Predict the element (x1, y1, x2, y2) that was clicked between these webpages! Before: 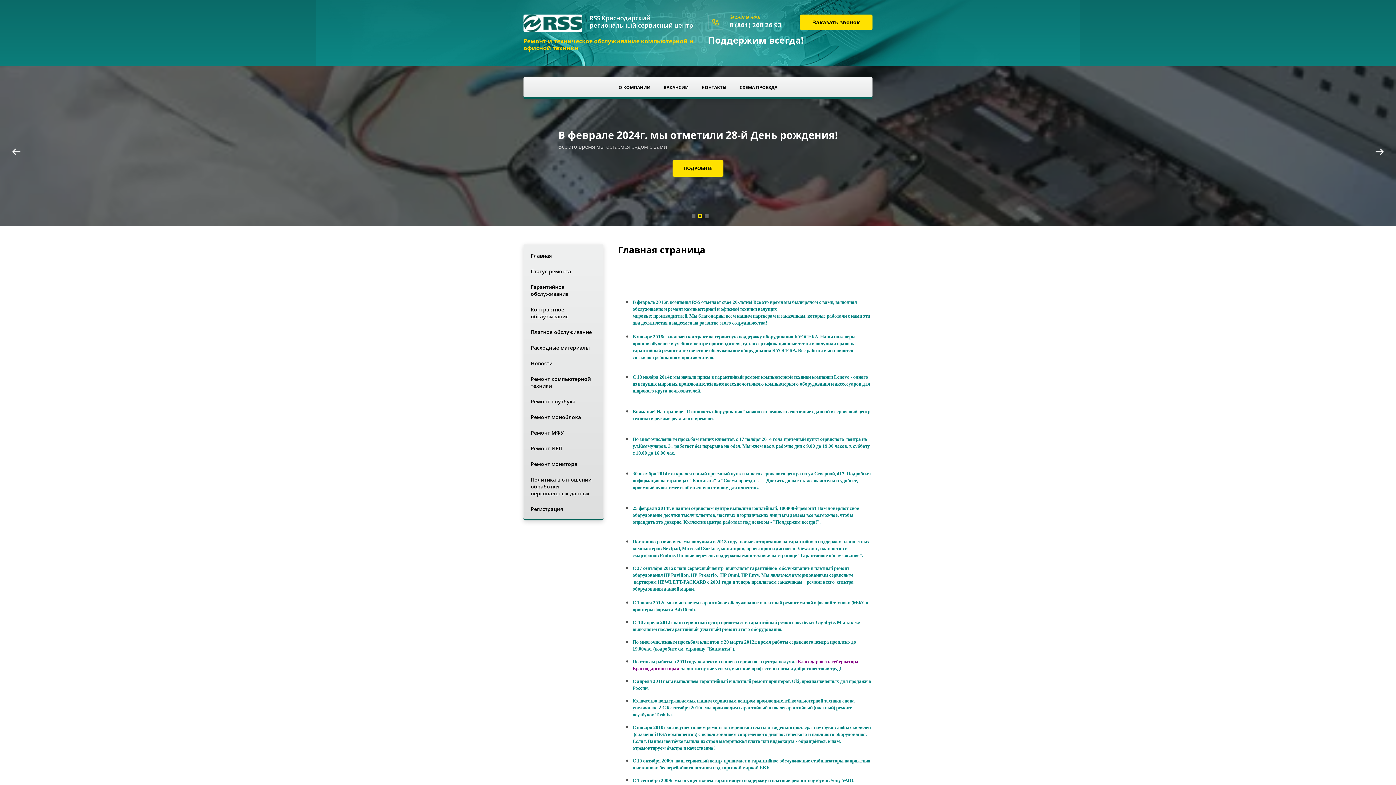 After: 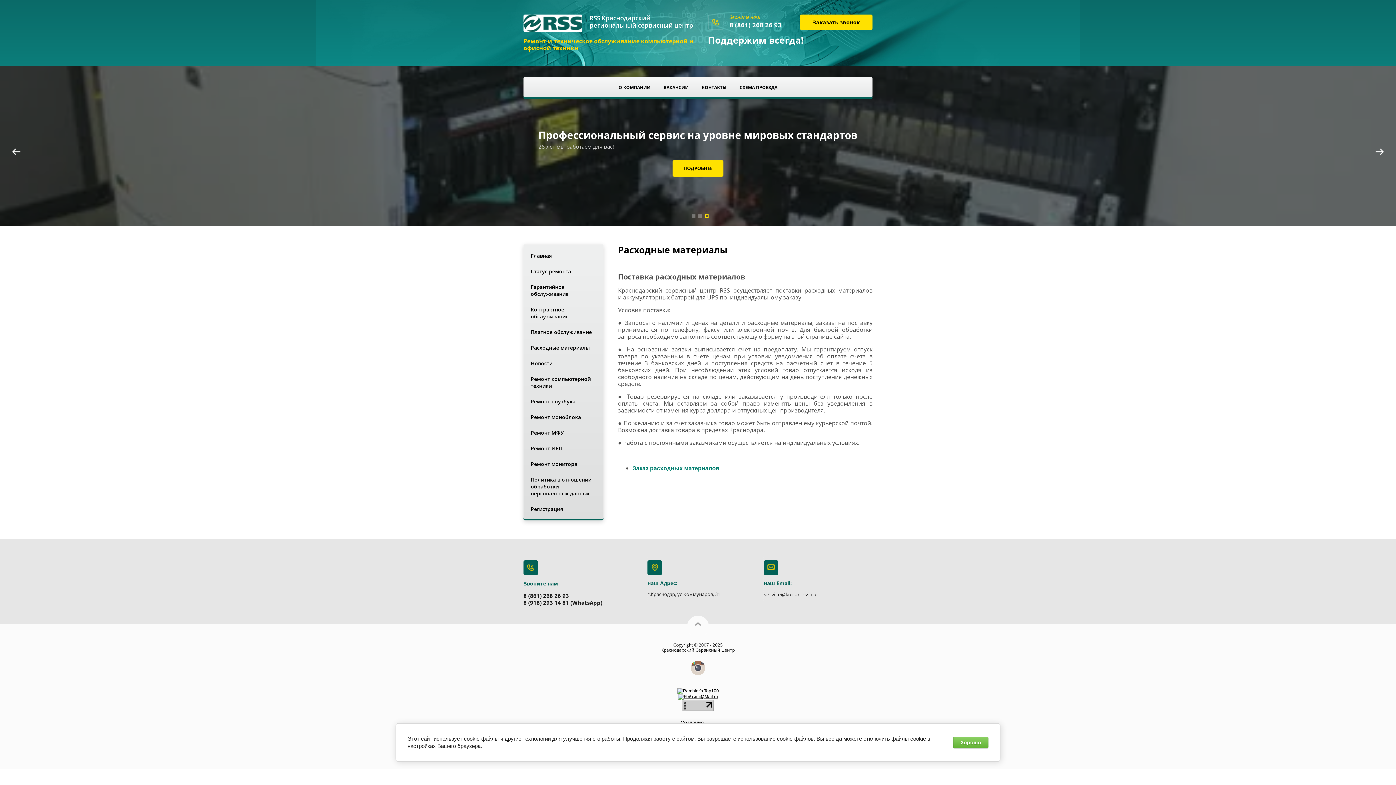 Action: bbox: (525, 340, 601, 355) label: Расходные материалы